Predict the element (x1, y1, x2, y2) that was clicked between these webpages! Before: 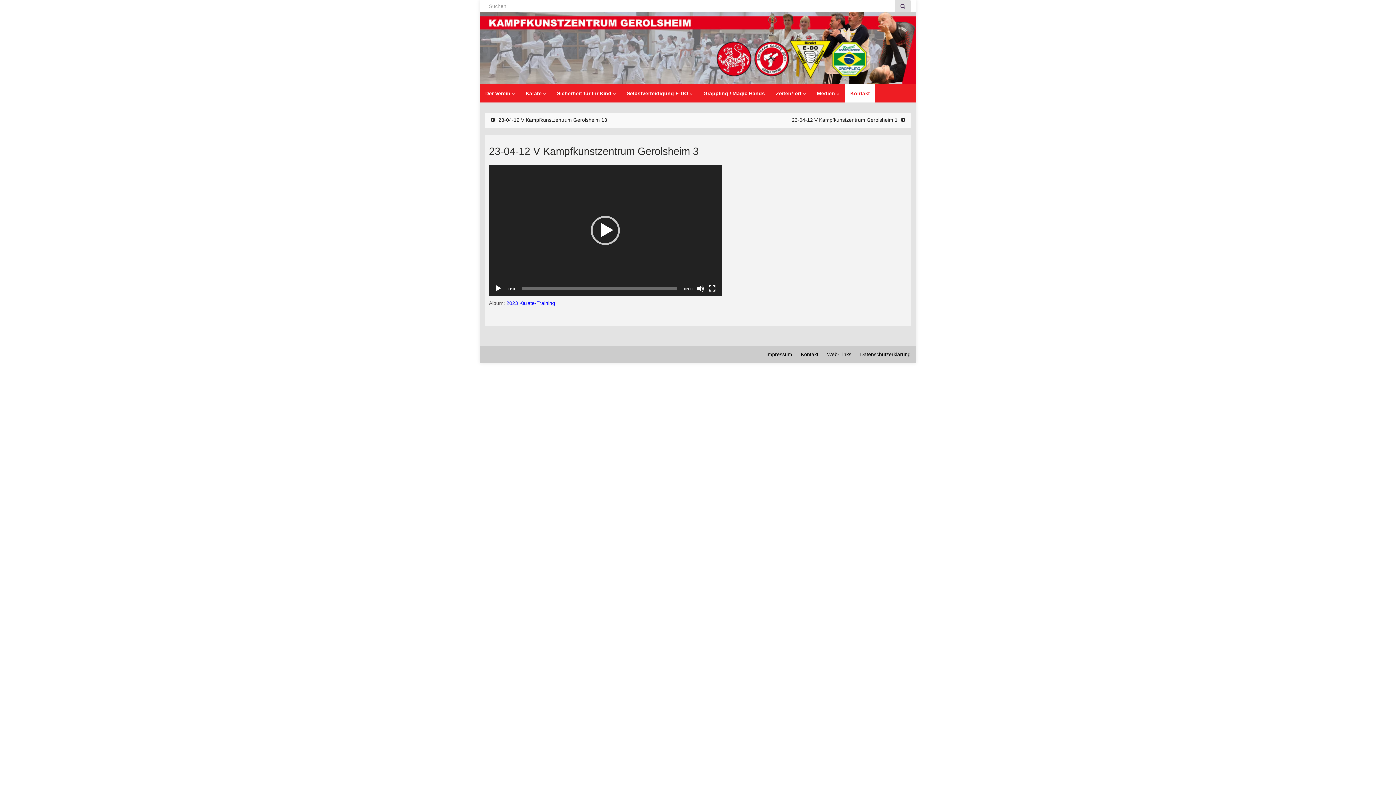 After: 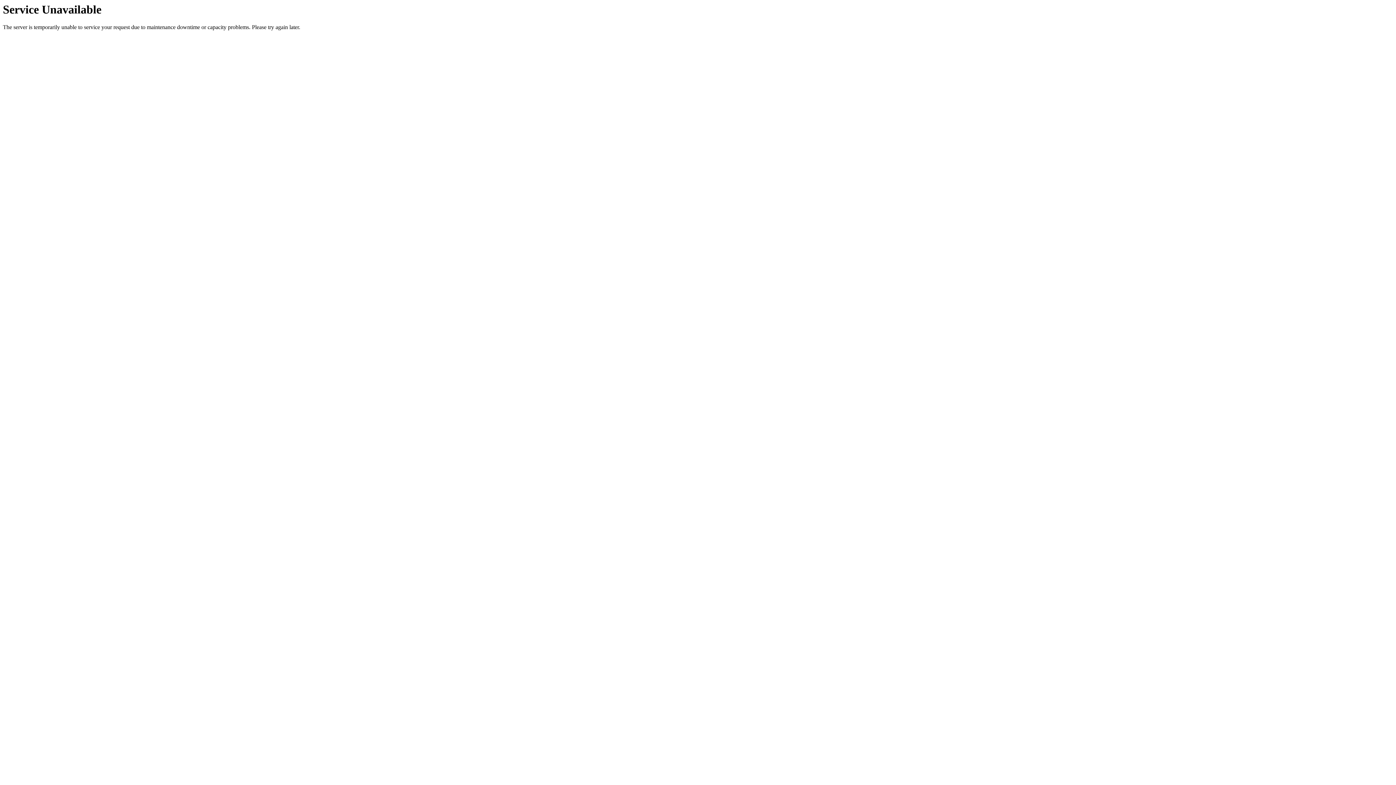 Action: label: 23-04-12 V Kampfkunstzentrum Gerolsheim 1 bbox: (792, 117, 897, 122)